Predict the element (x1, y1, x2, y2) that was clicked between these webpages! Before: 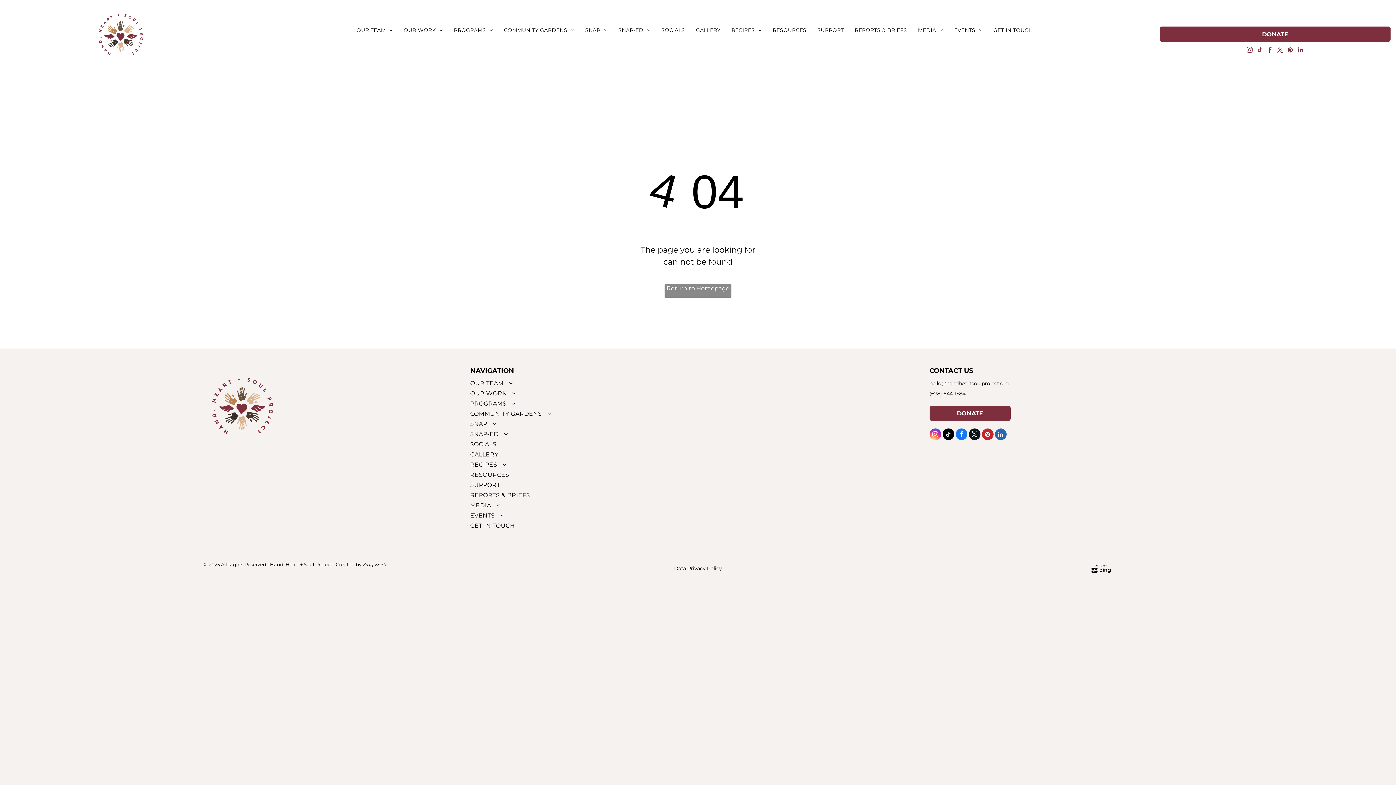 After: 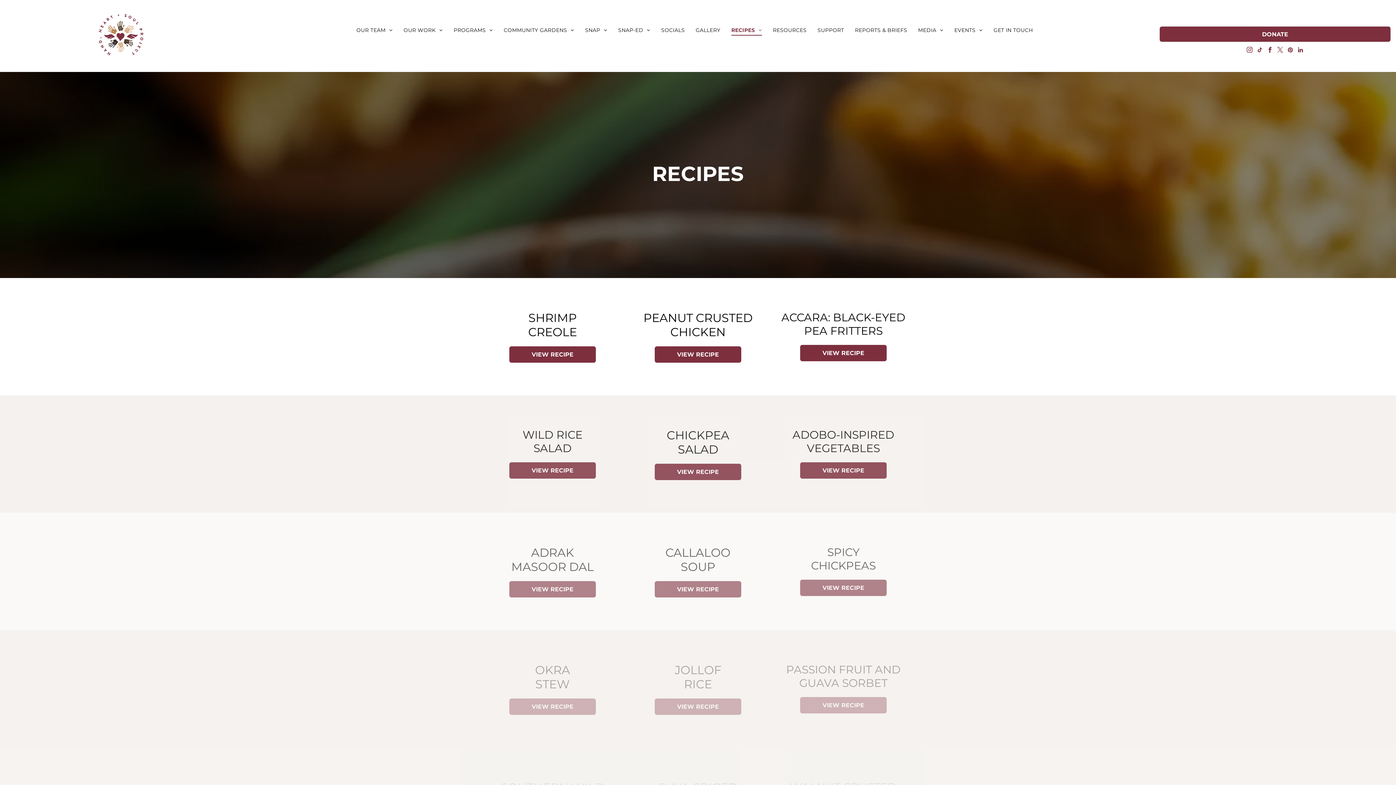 Action: label: RECIPES bbox: (470, 459, 630, 470)